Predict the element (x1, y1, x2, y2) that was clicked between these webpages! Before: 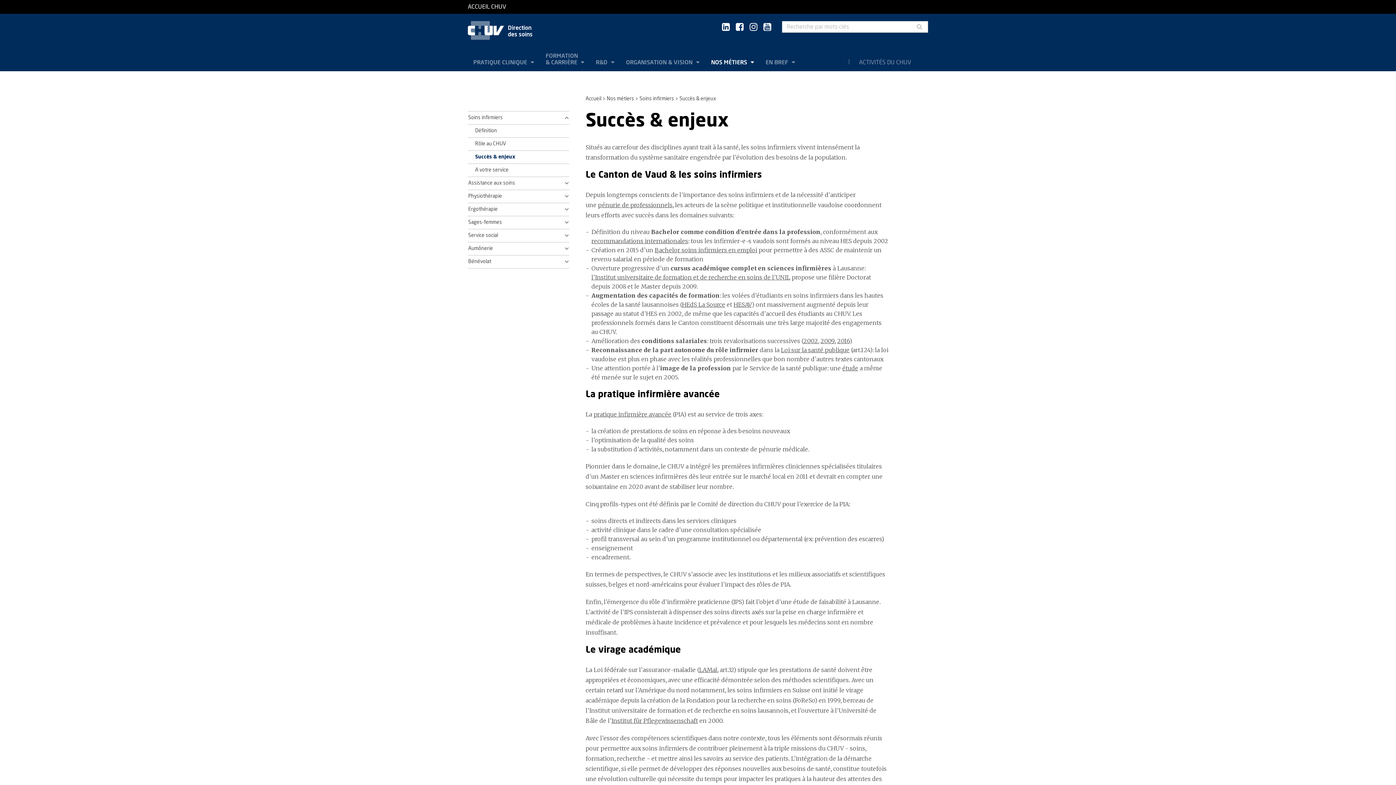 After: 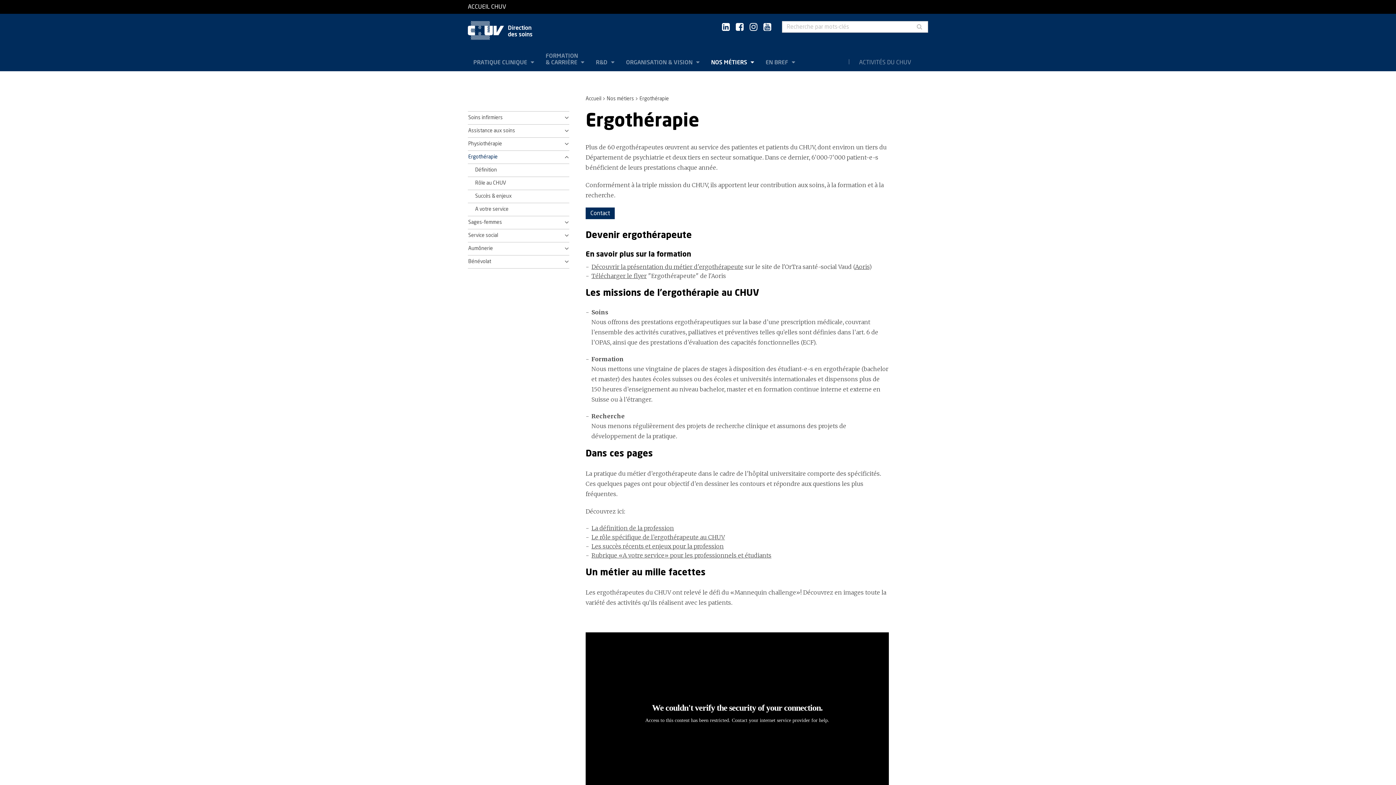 Action: bbox: (468, 206, 560, 212) label: Ergothérapie